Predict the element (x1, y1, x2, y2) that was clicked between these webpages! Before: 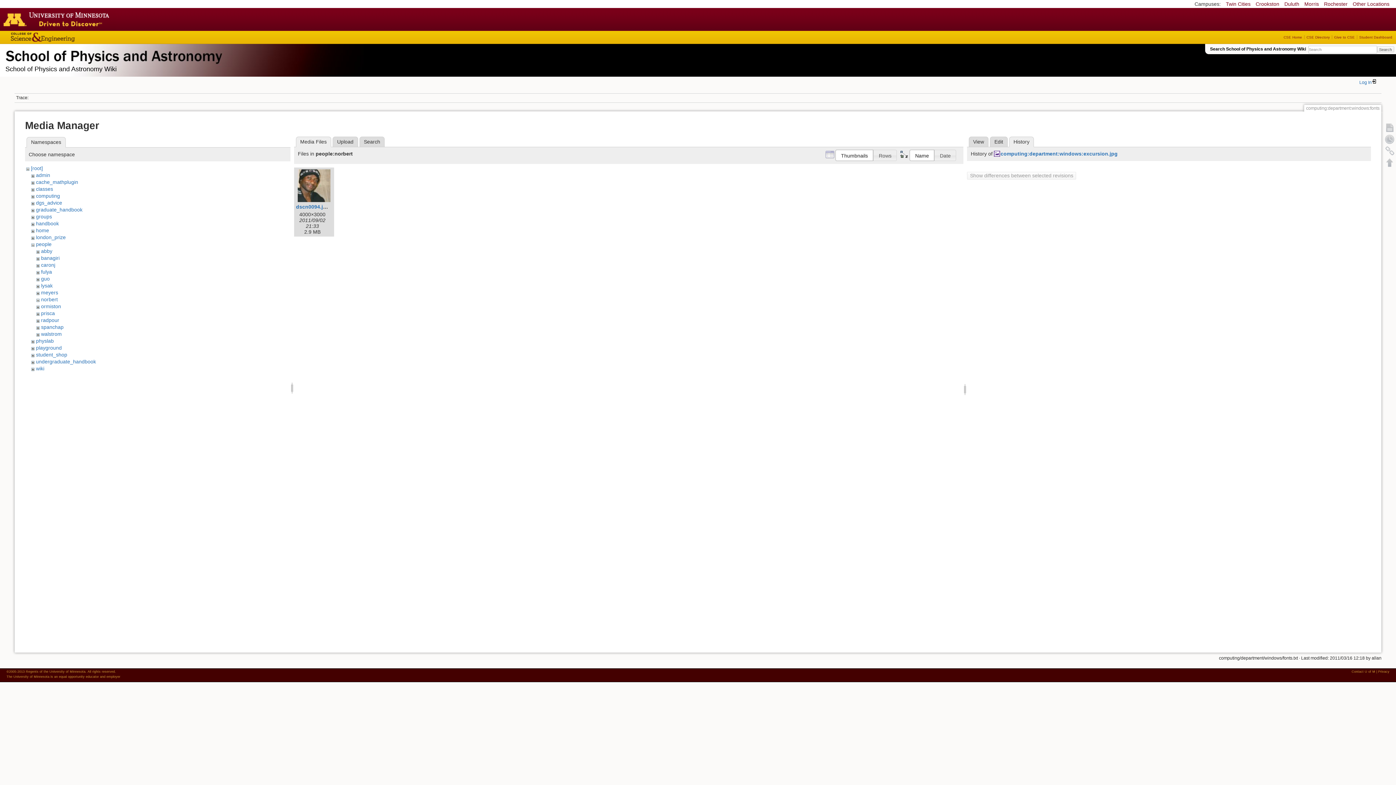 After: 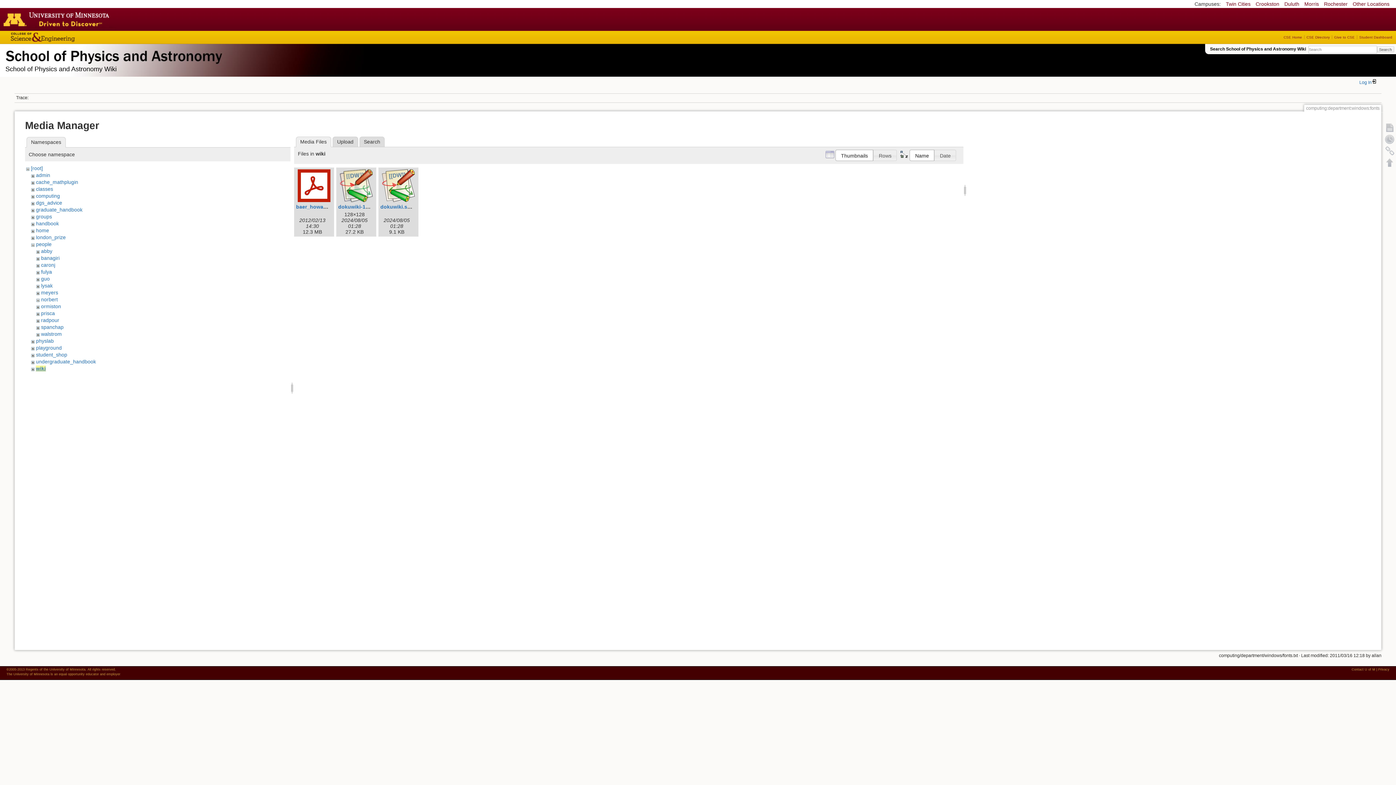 Action: label: wiki bbox: (35, 365, 44, 371)